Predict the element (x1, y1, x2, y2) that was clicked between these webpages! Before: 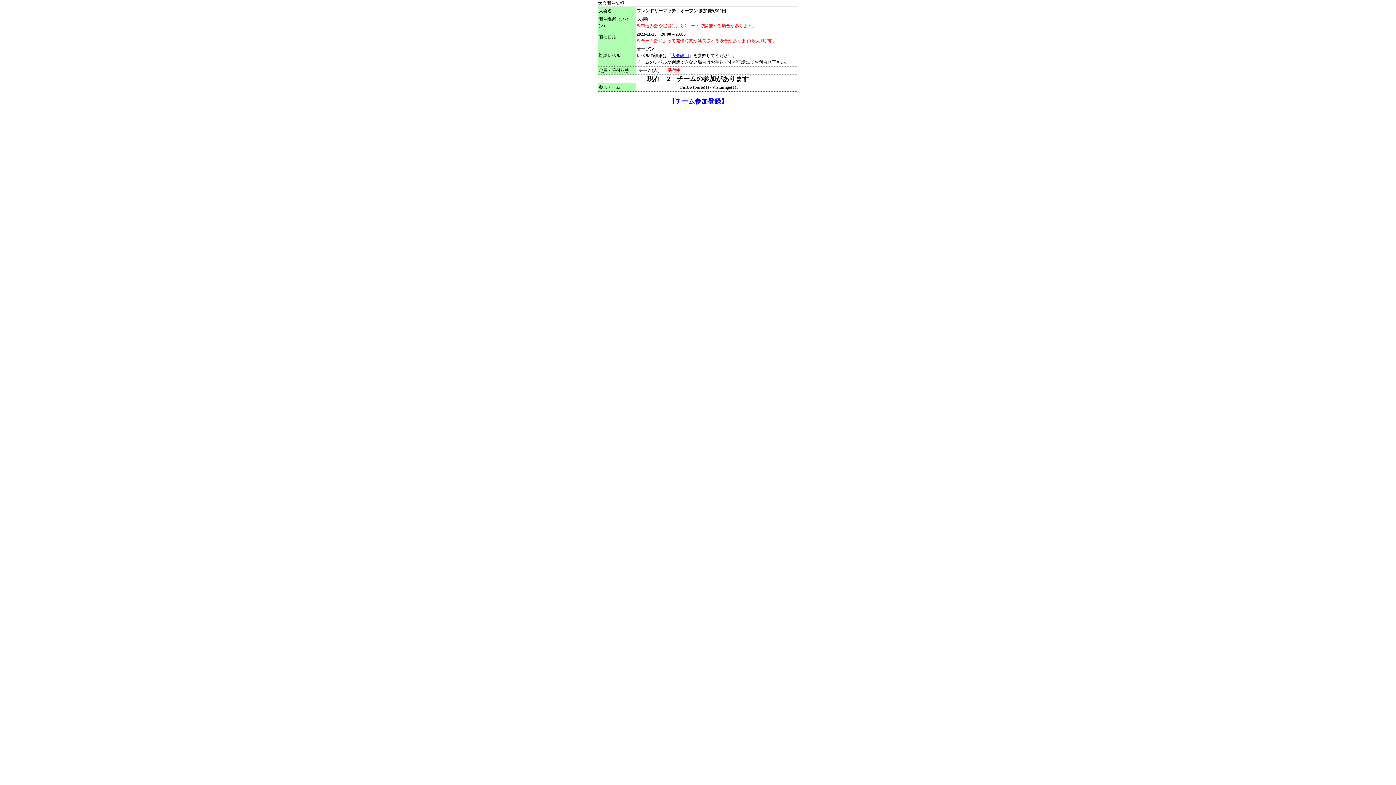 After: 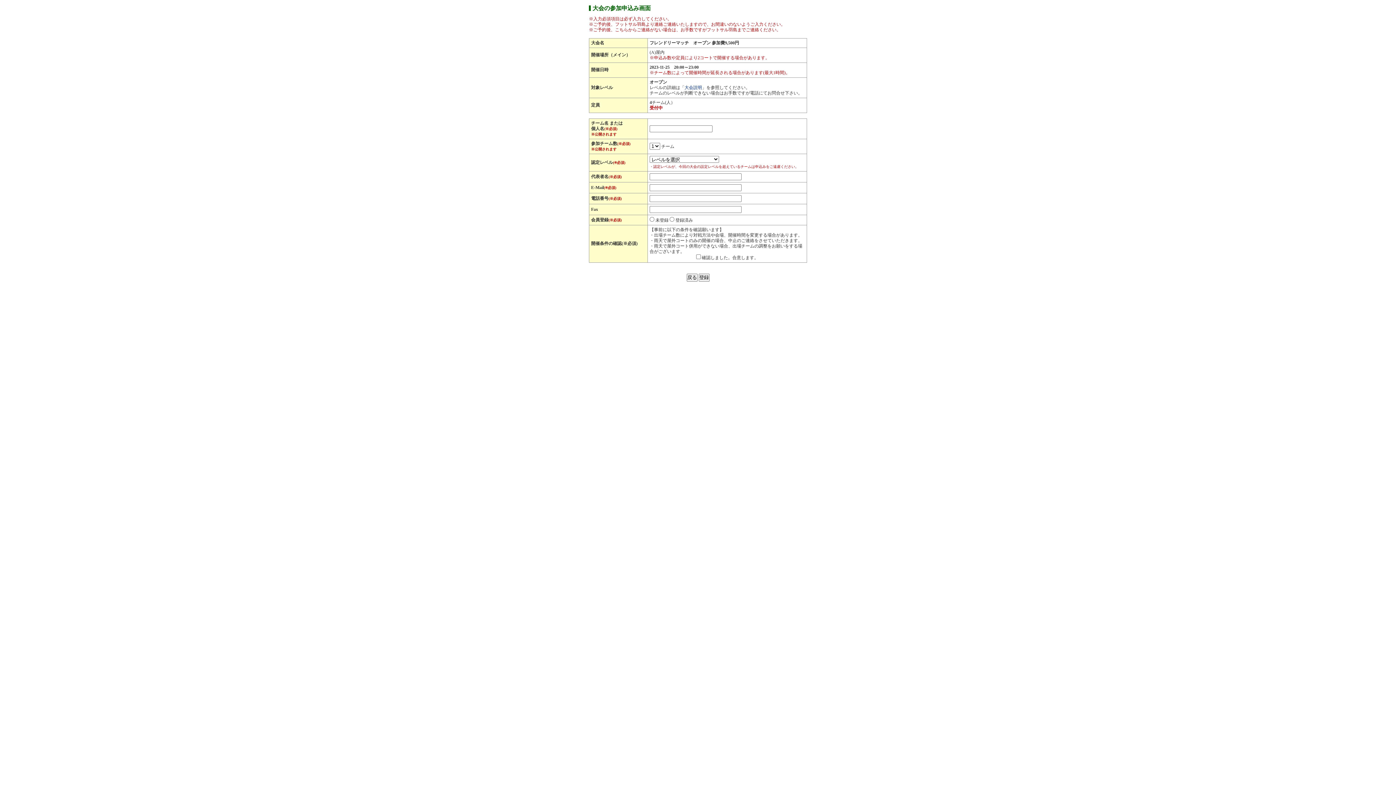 Action: bbox: (668, 97, 727, 105) label: 【チーム参加登録】